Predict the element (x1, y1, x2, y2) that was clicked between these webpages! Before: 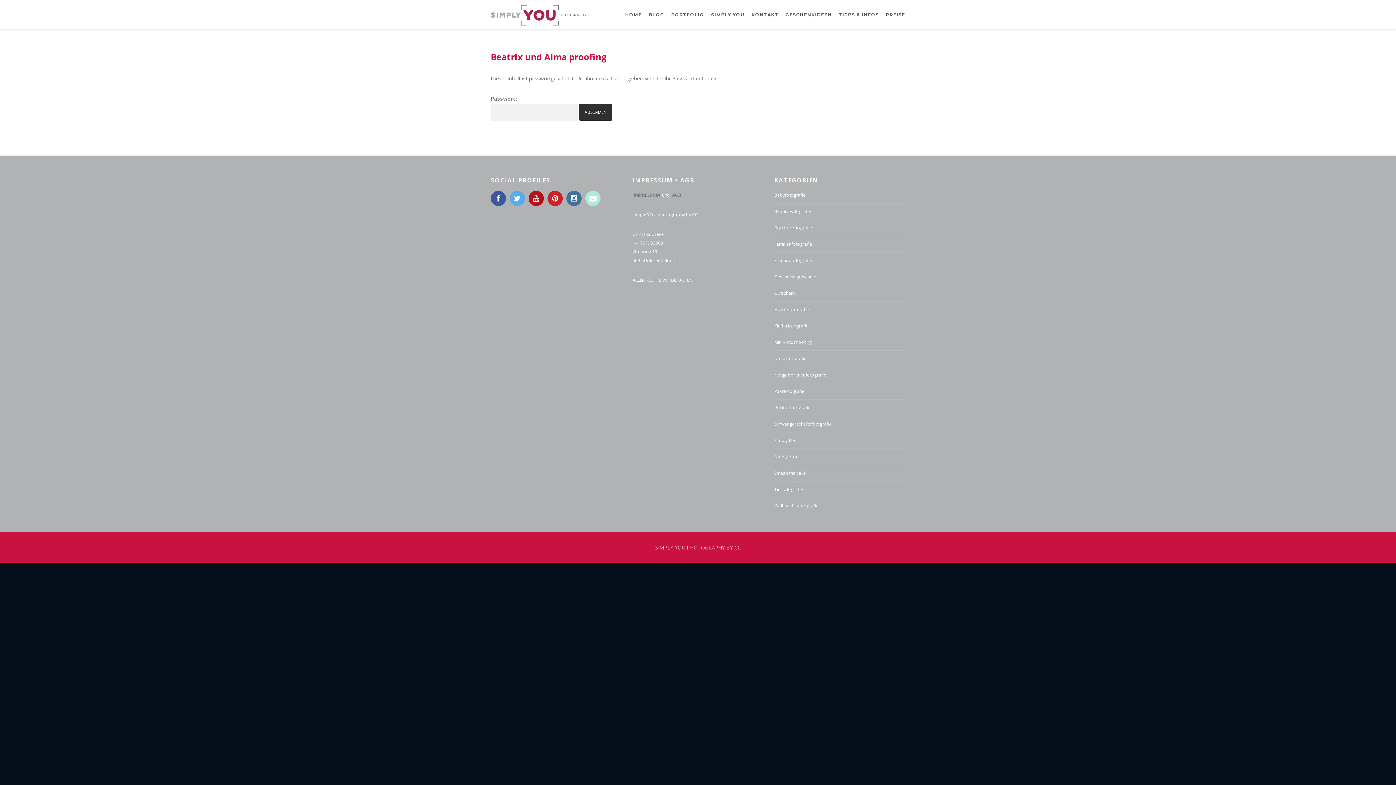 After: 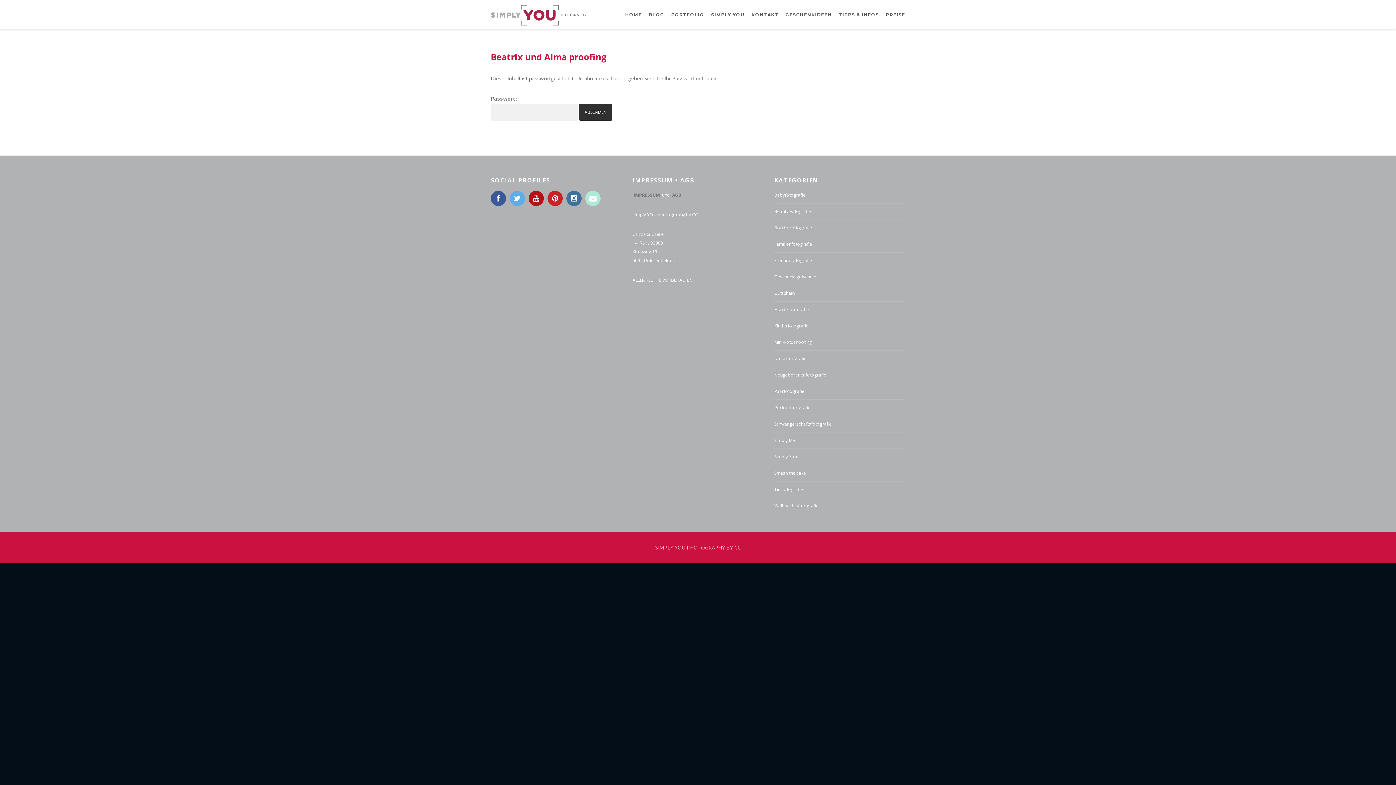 Action: bbox: (509, 190, 525, 206)